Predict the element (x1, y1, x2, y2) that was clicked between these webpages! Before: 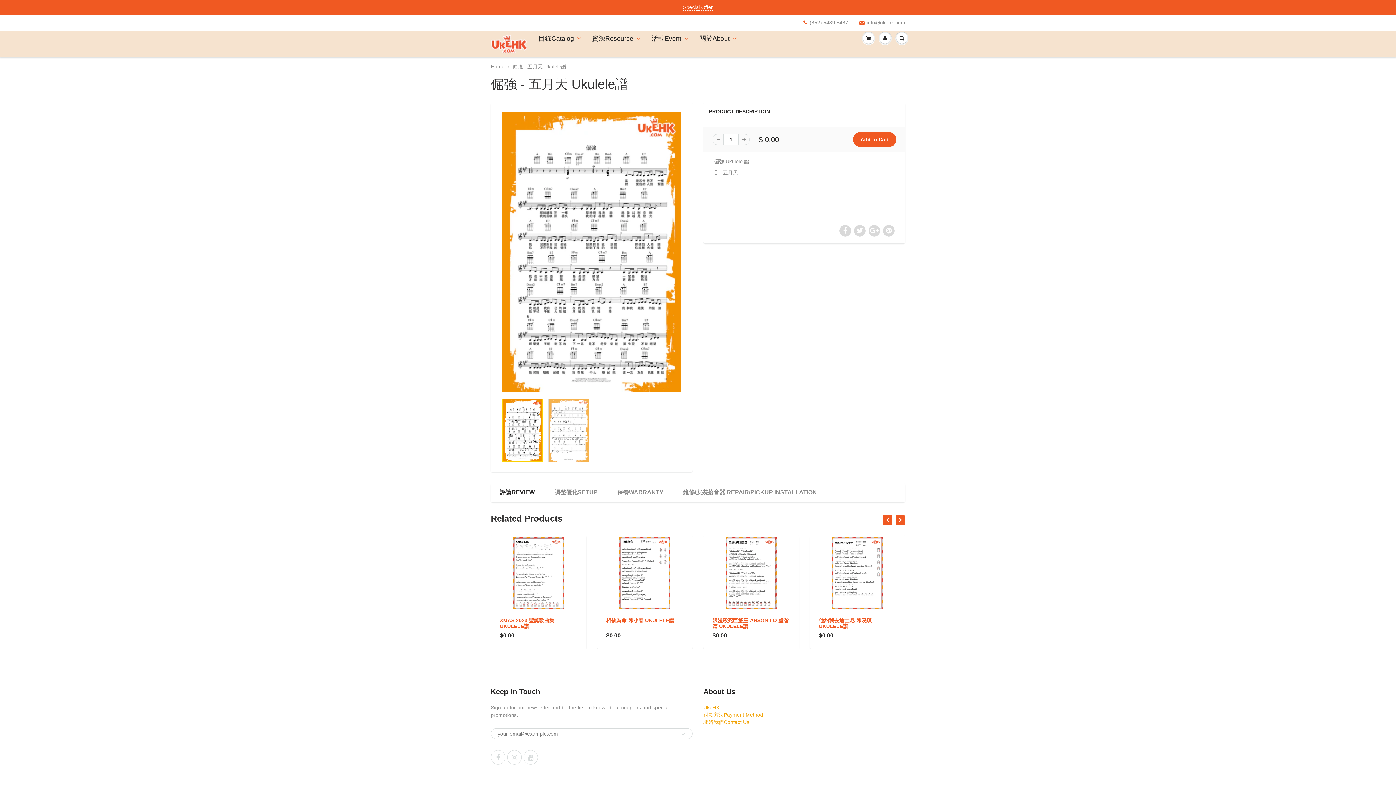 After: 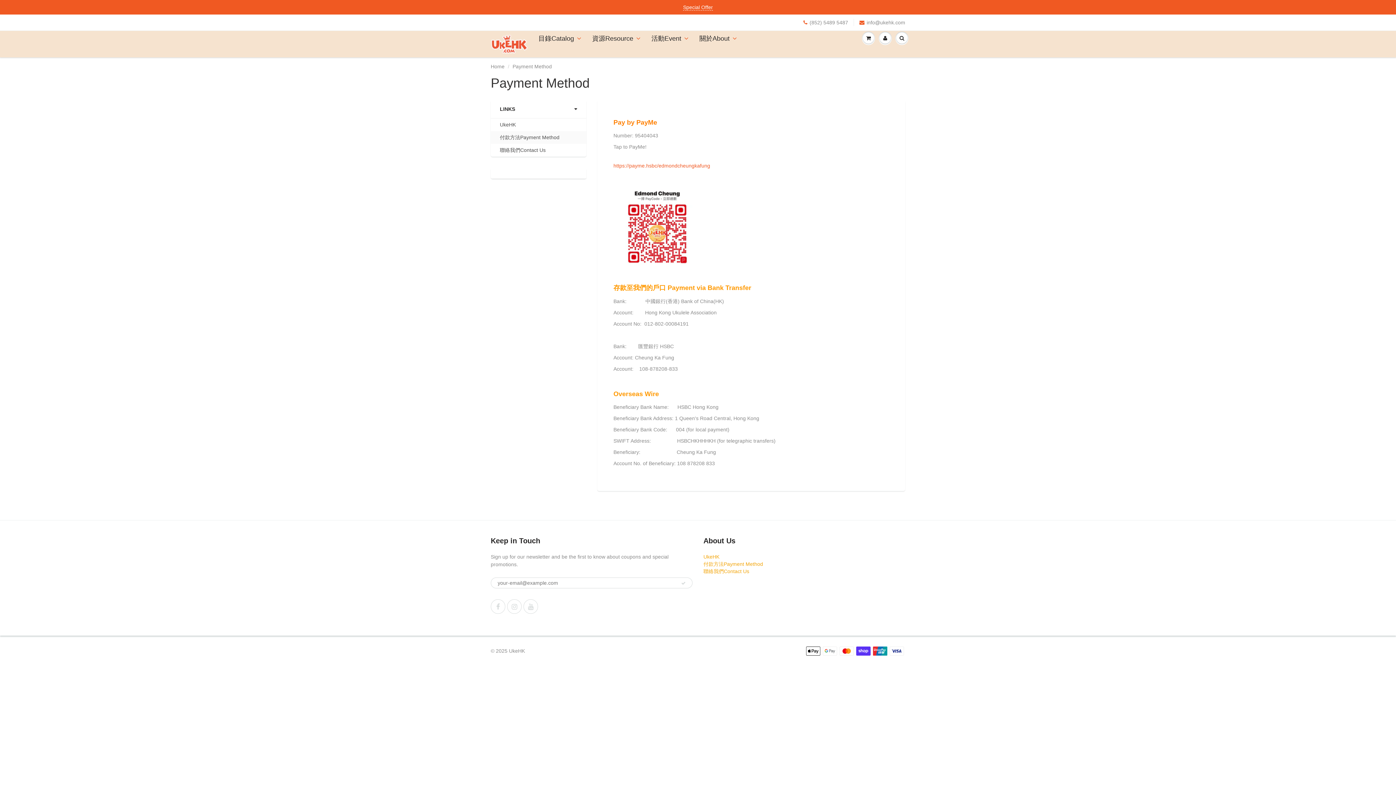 Action: bbox: (703, 712, 763, 718) label: 付款方法Payment Method